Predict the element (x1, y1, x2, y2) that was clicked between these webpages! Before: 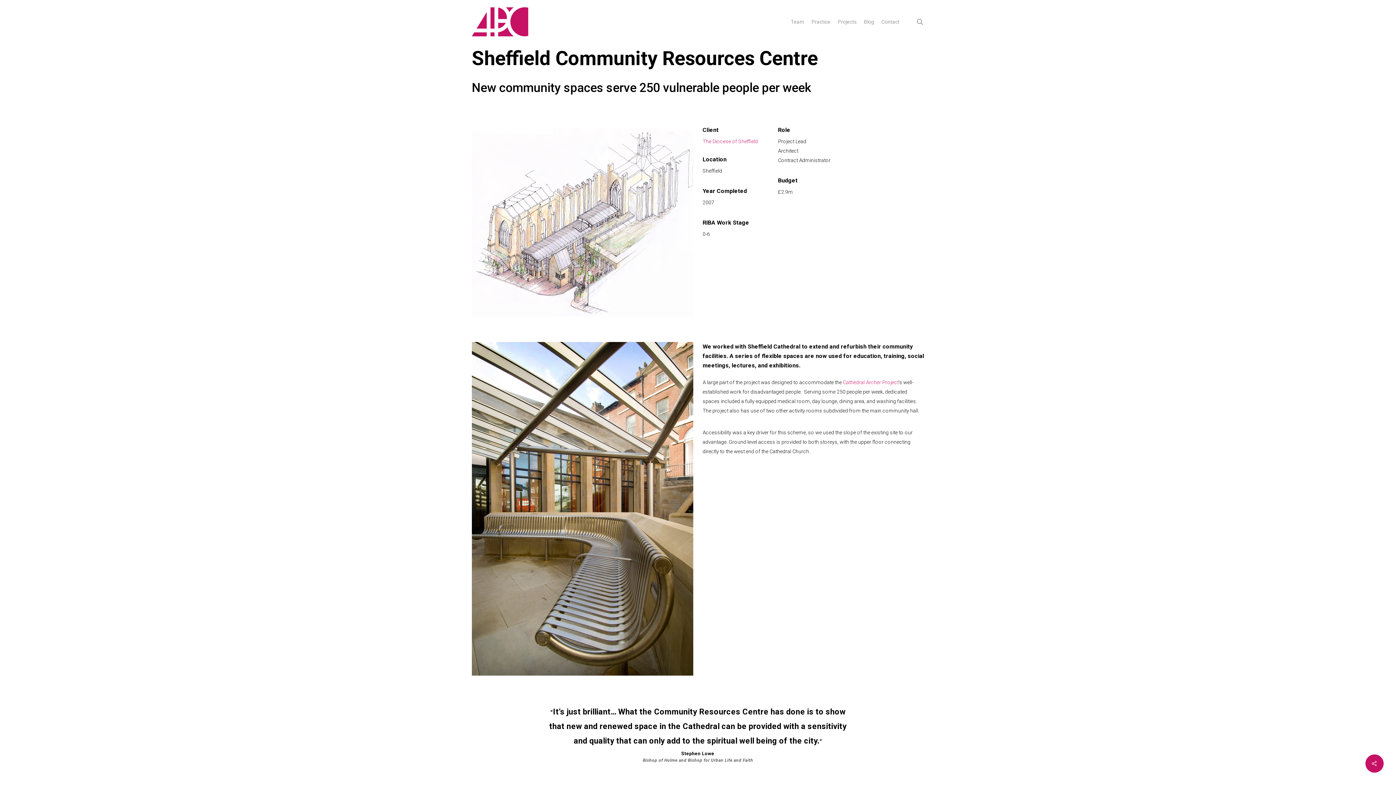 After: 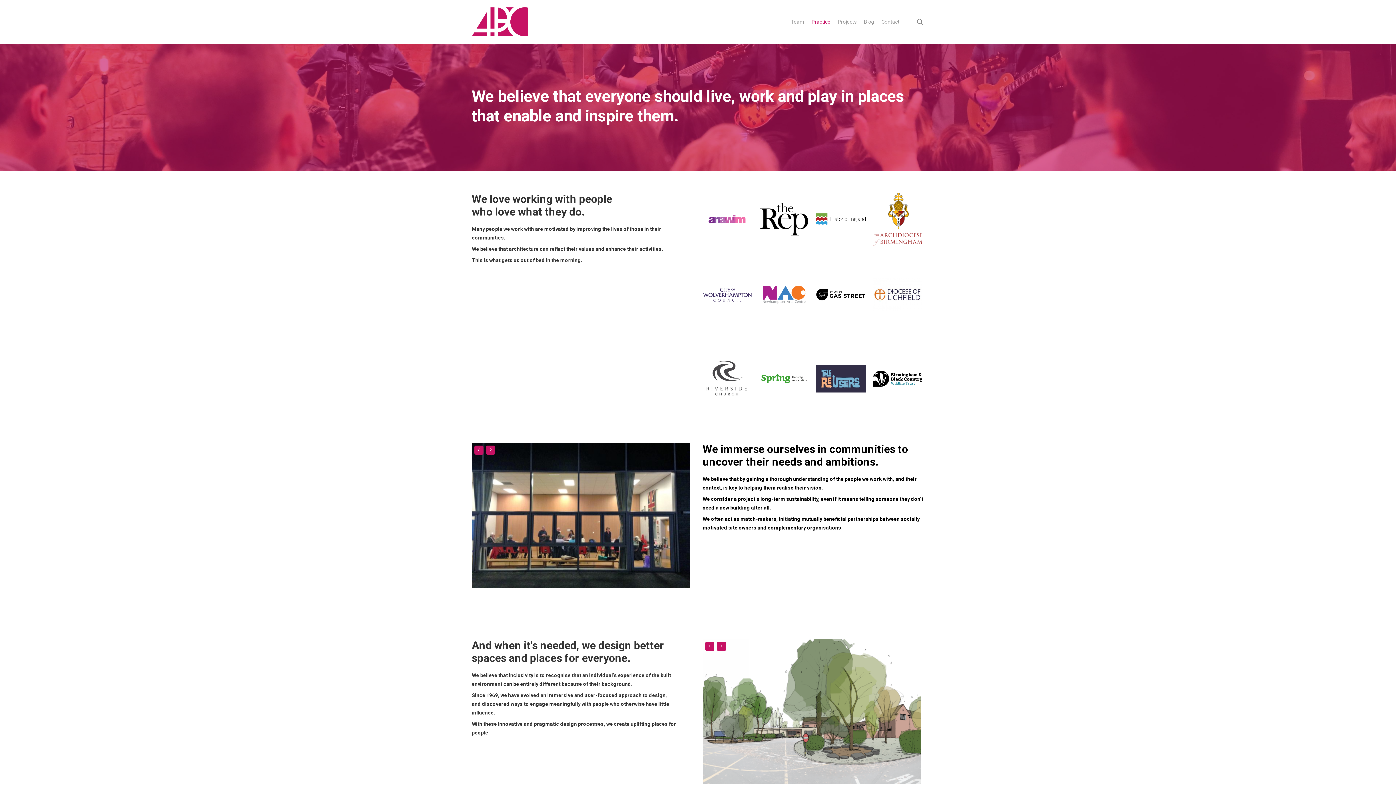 Action: label: Practice bbox: (808, 19, 834, 24)